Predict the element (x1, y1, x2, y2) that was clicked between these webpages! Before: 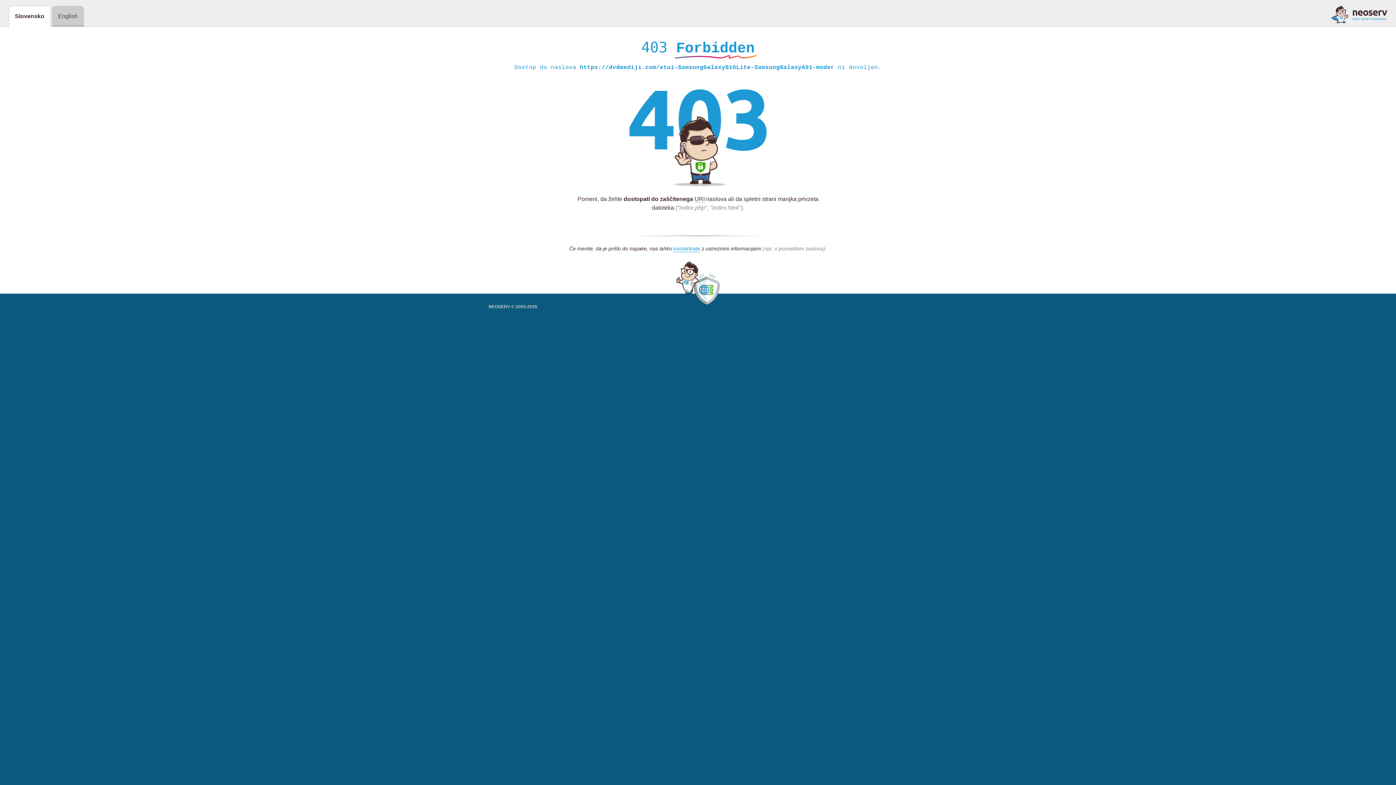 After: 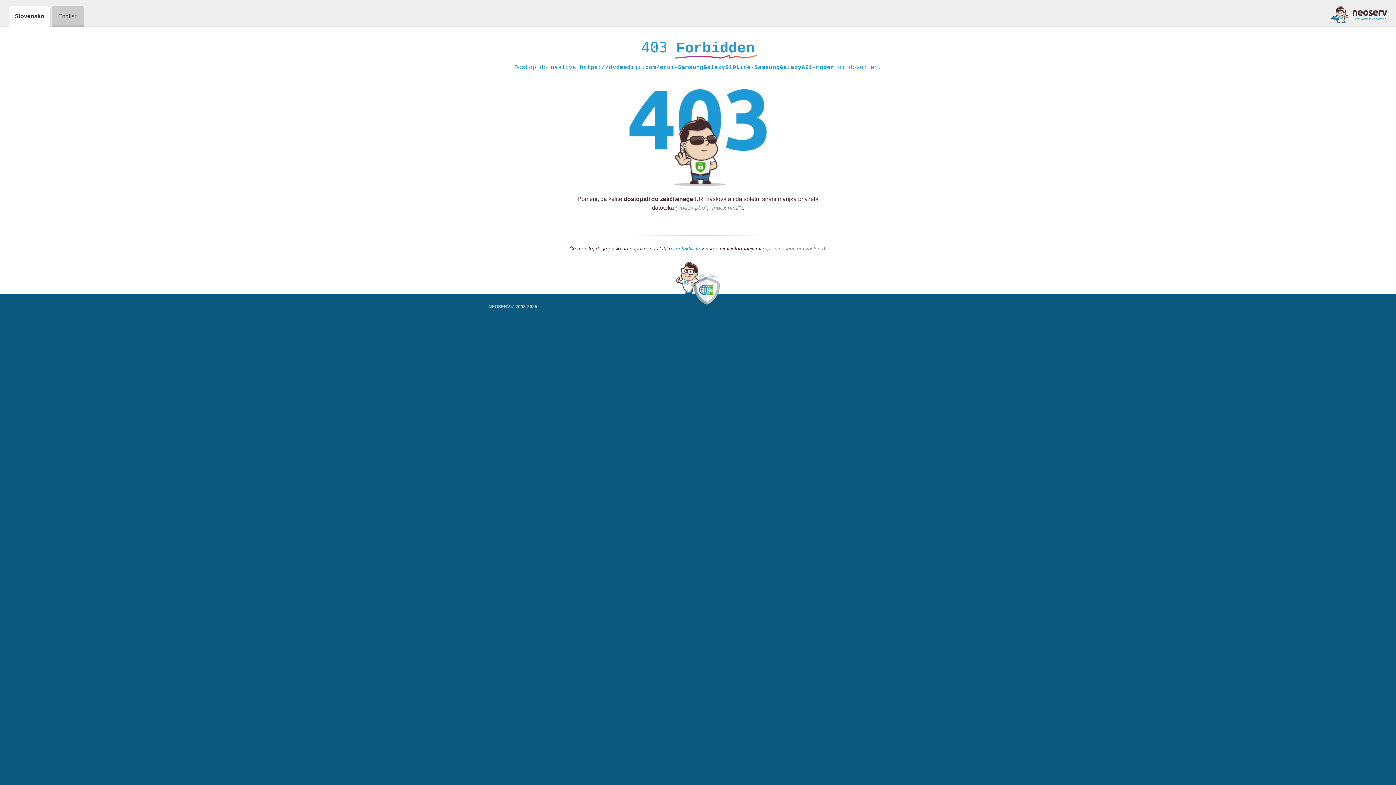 Action: label: kontaktirate bbox: (673, 245, 700, 252)